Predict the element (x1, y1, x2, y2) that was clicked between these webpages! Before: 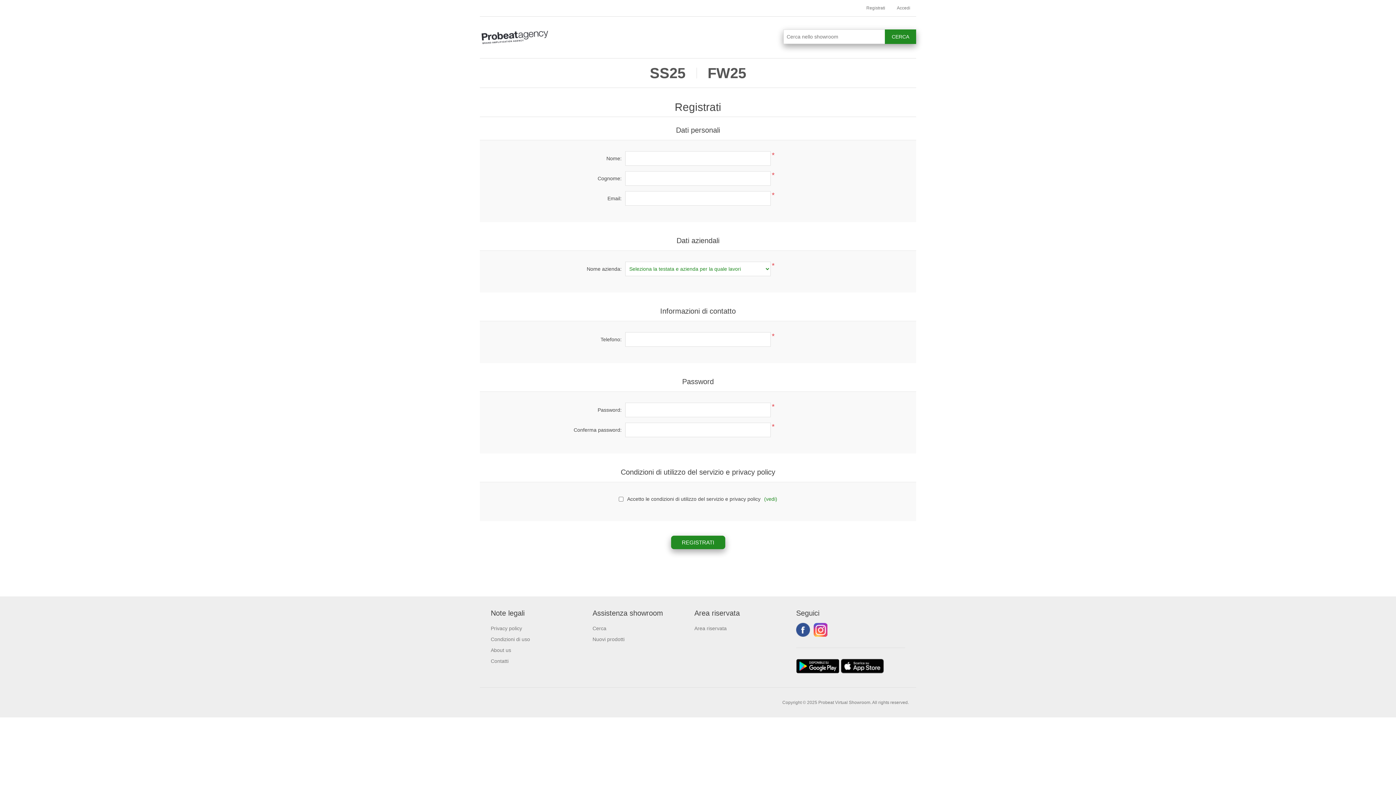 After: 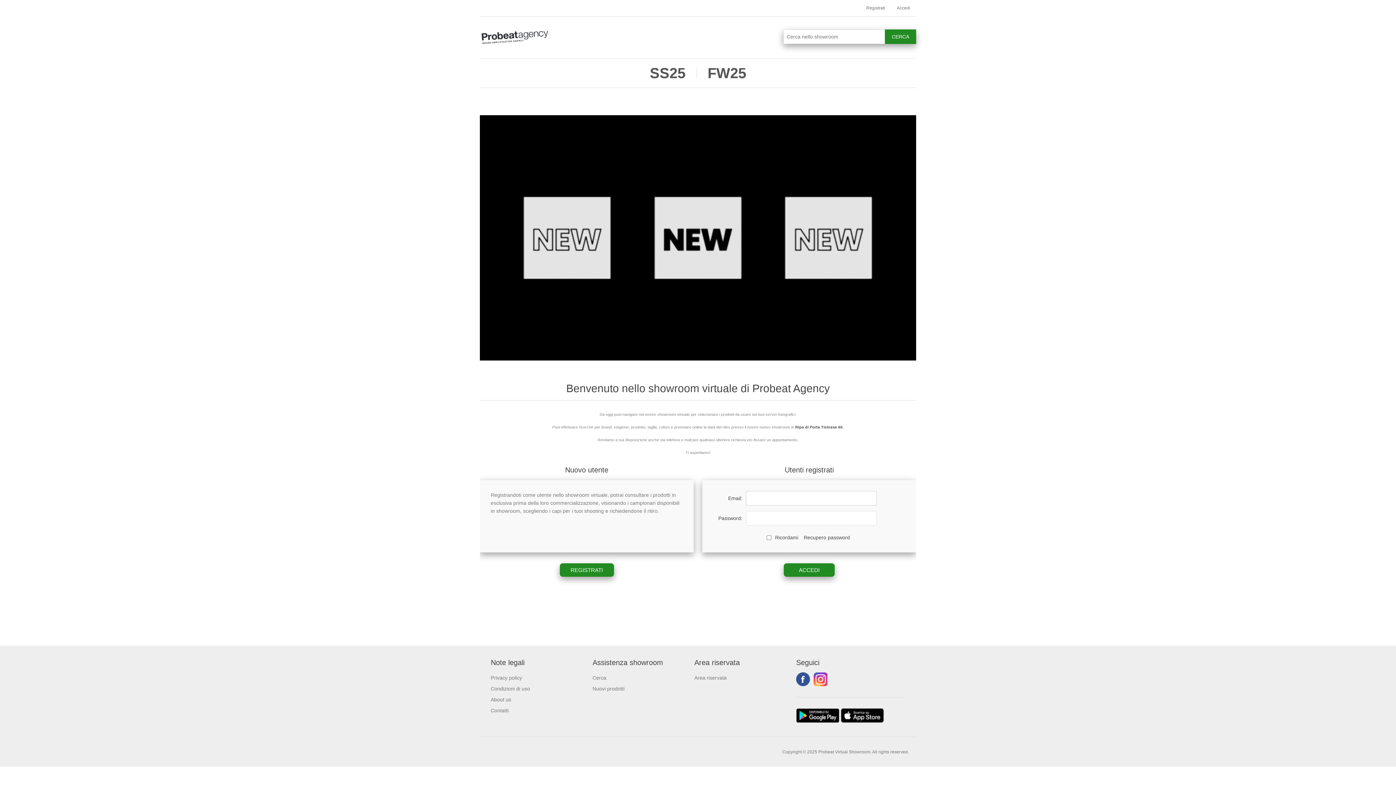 Action: bbox: (490, 625, 522, 631) label: Privacy policy